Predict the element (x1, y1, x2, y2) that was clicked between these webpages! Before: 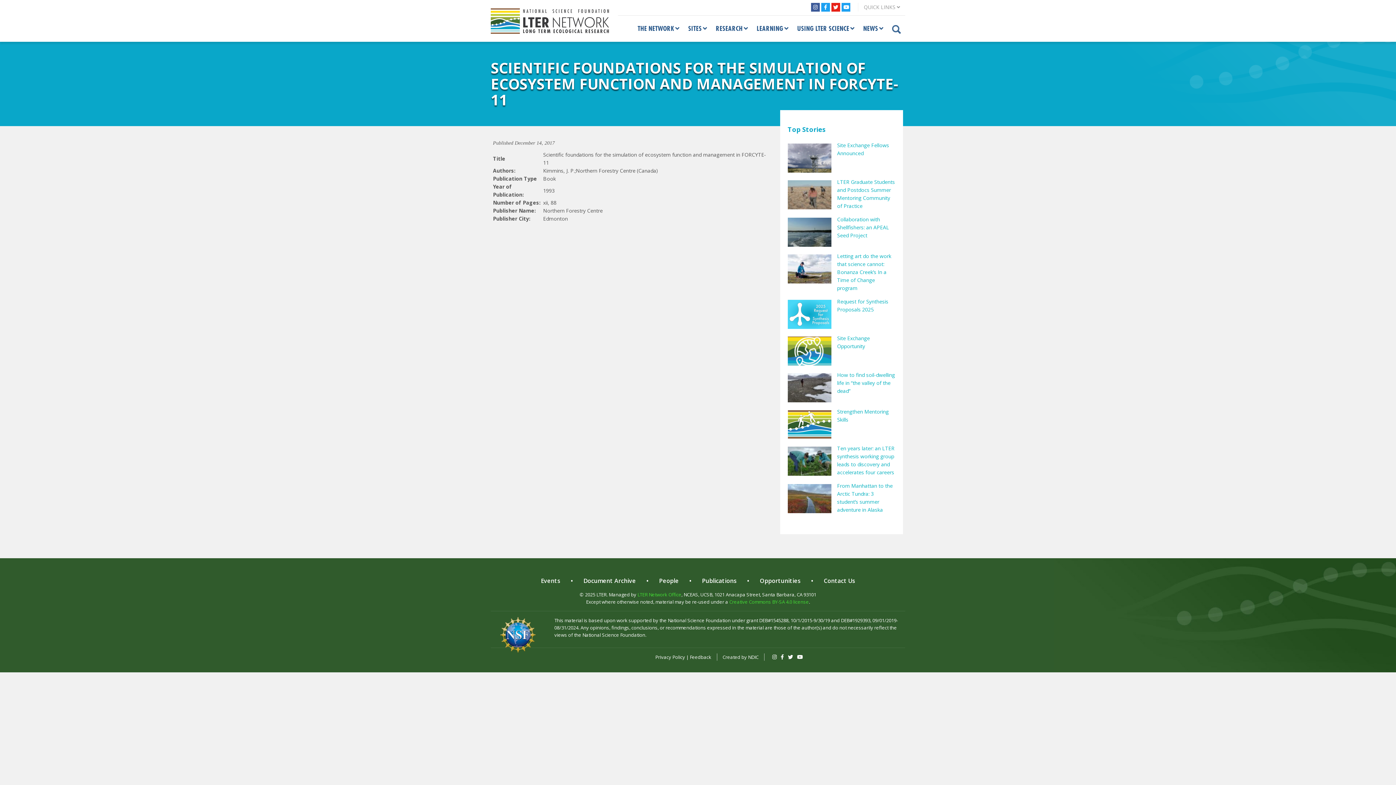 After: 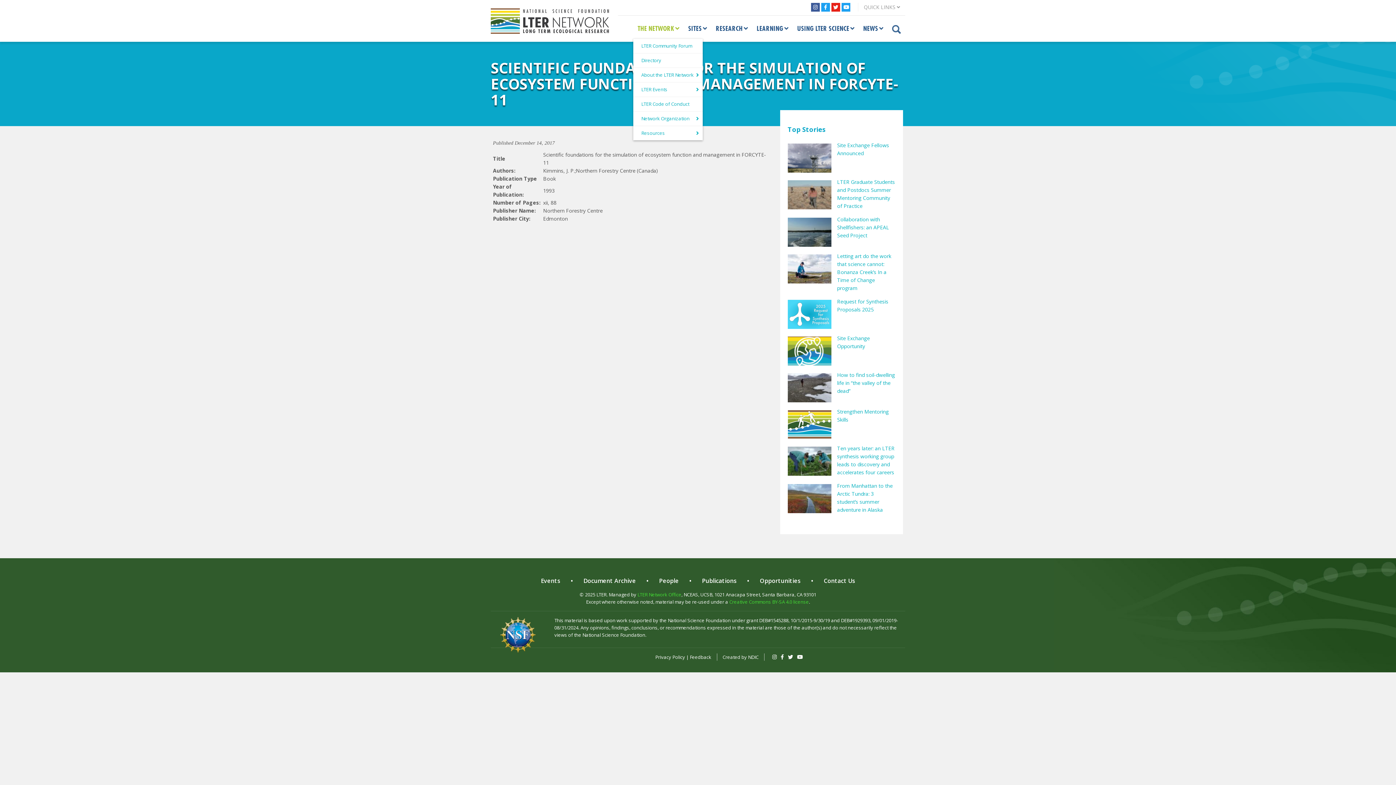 Action: label: THE NETWORK bbox: (633, 19, 684, 38)